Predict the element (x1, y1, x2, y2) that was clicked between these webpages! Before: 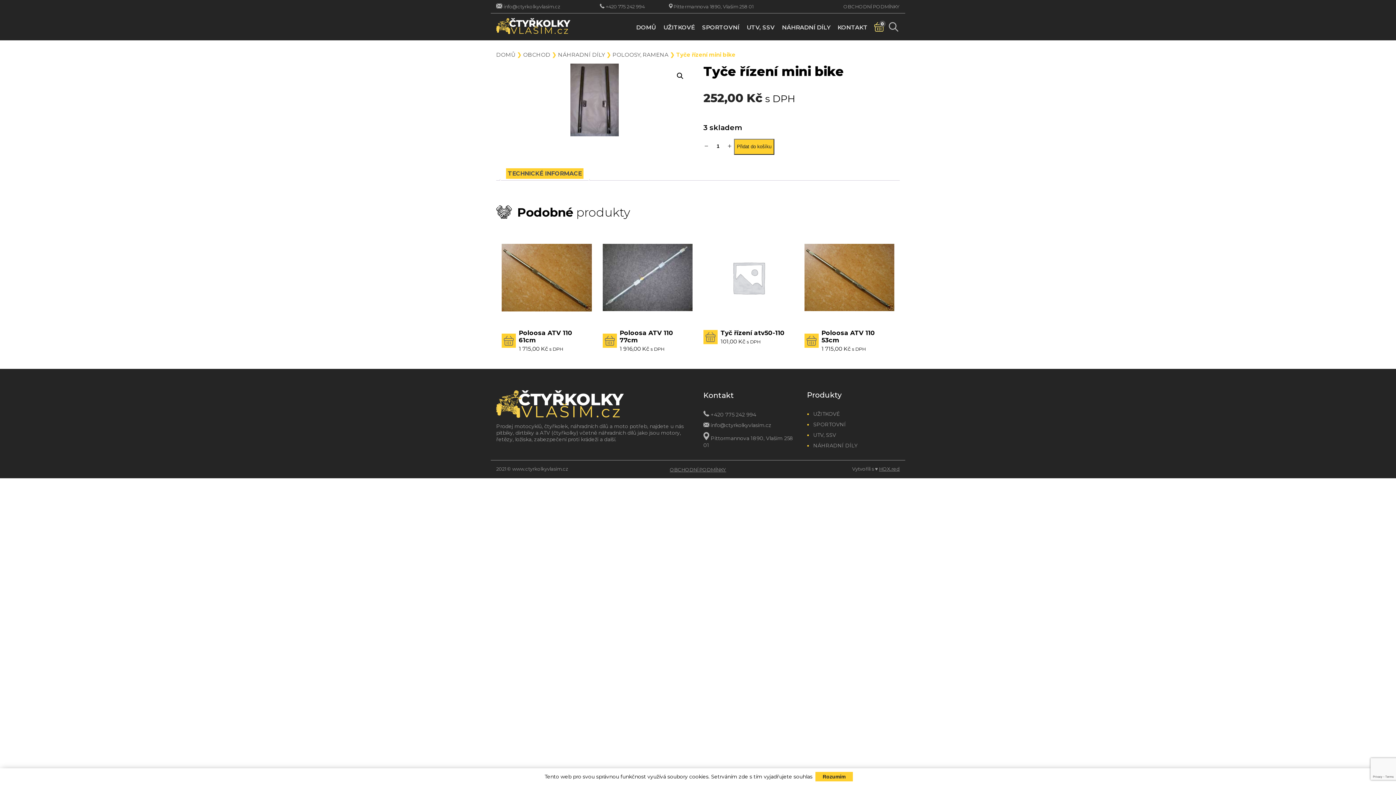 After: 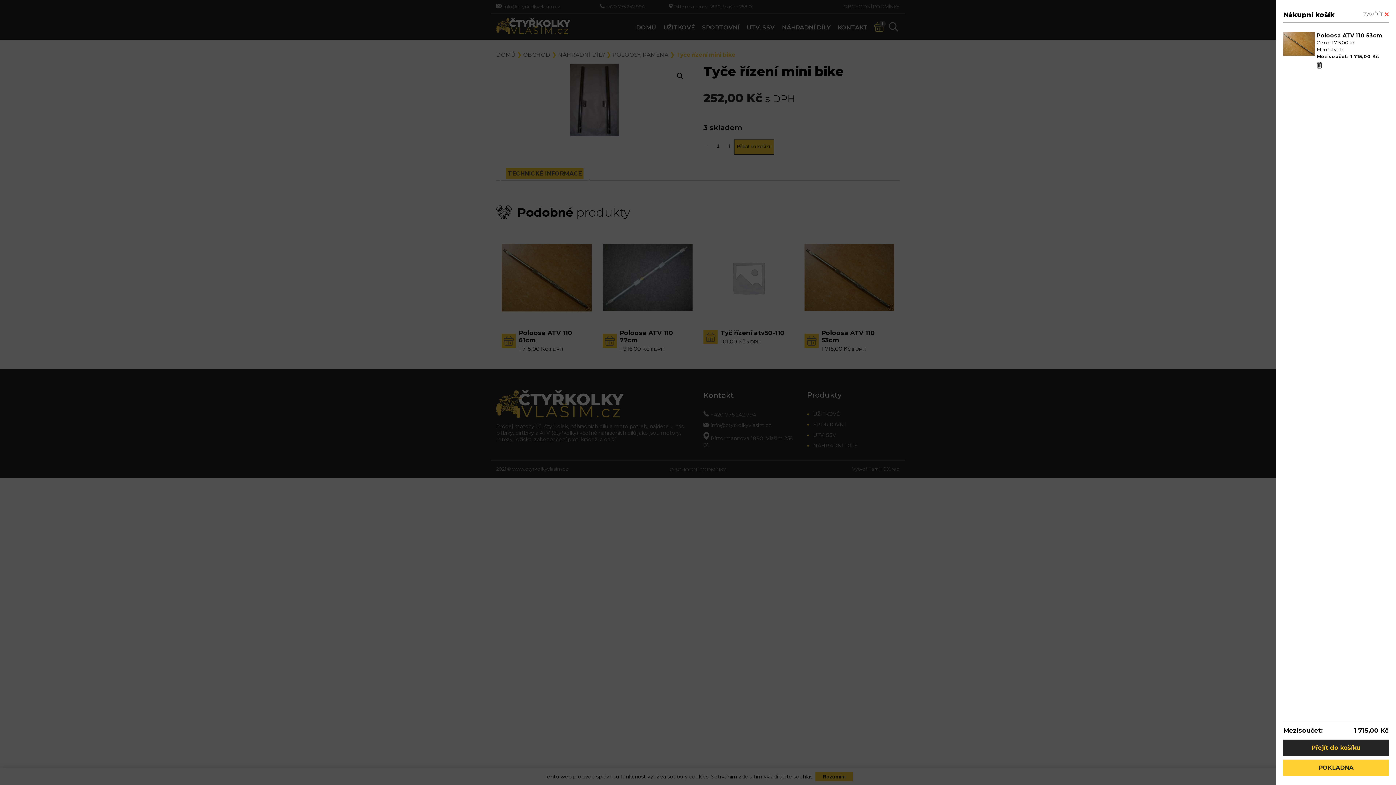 Action: bbox: (804, 333, 818, 348)